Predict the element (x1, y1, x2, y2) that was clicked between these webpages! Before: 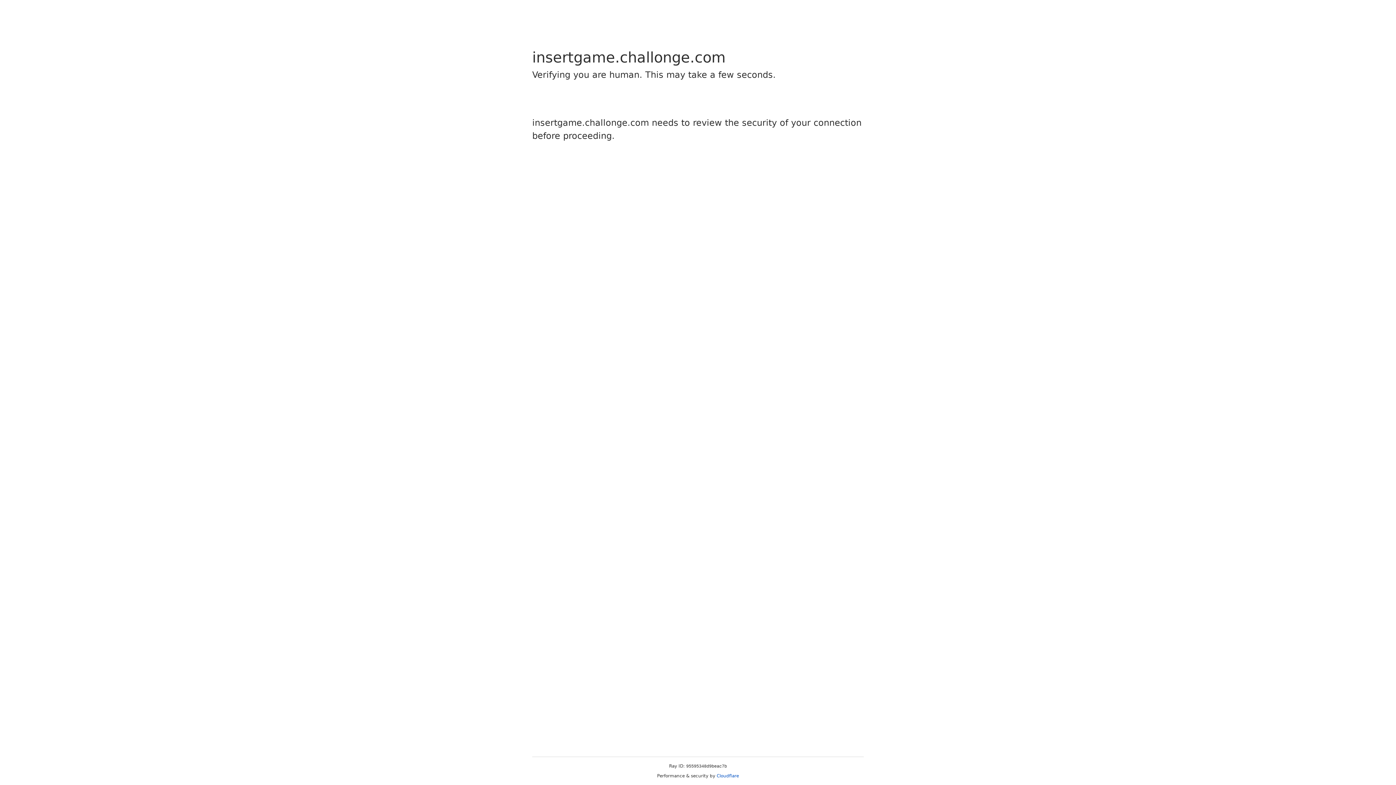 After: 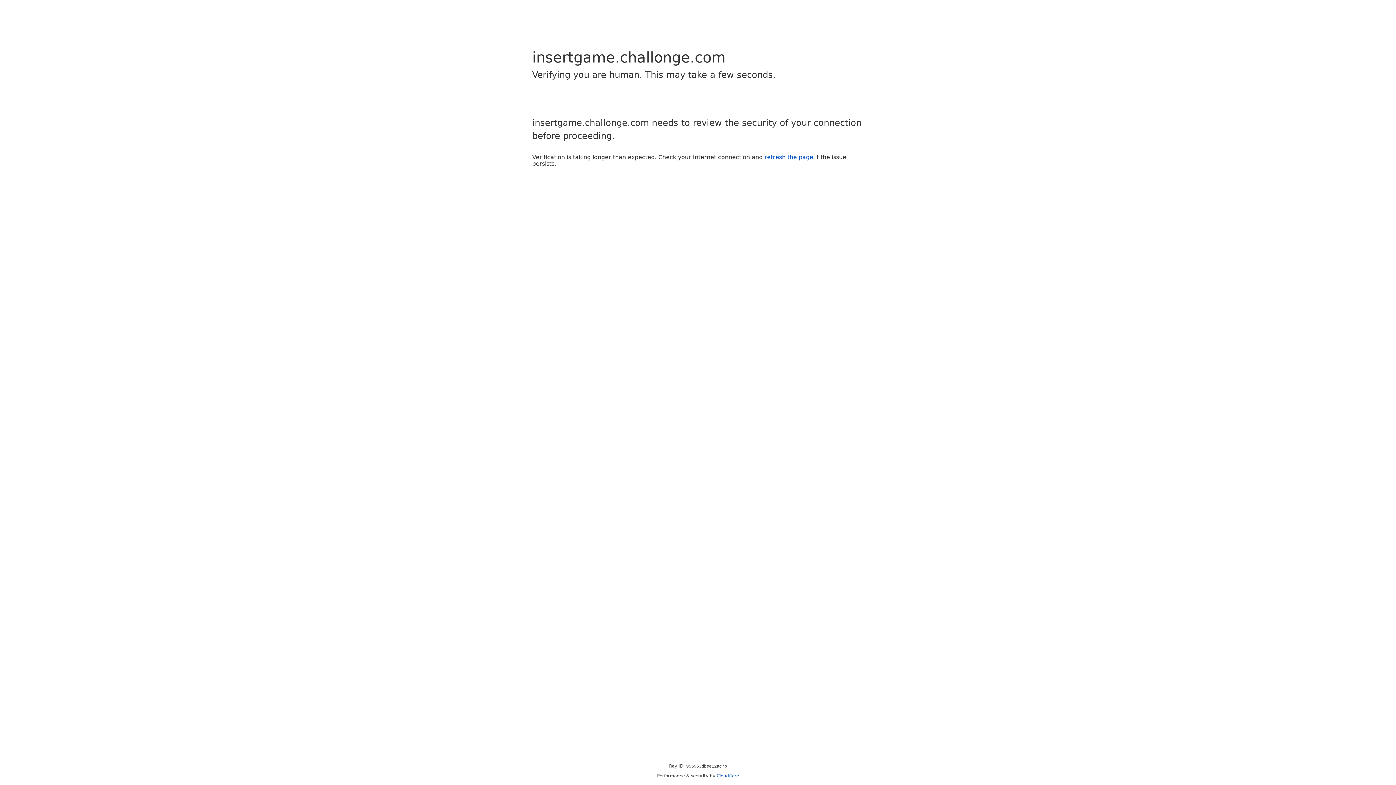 Action: bbox: (716, 773, 739, 778) label: Cloudflare